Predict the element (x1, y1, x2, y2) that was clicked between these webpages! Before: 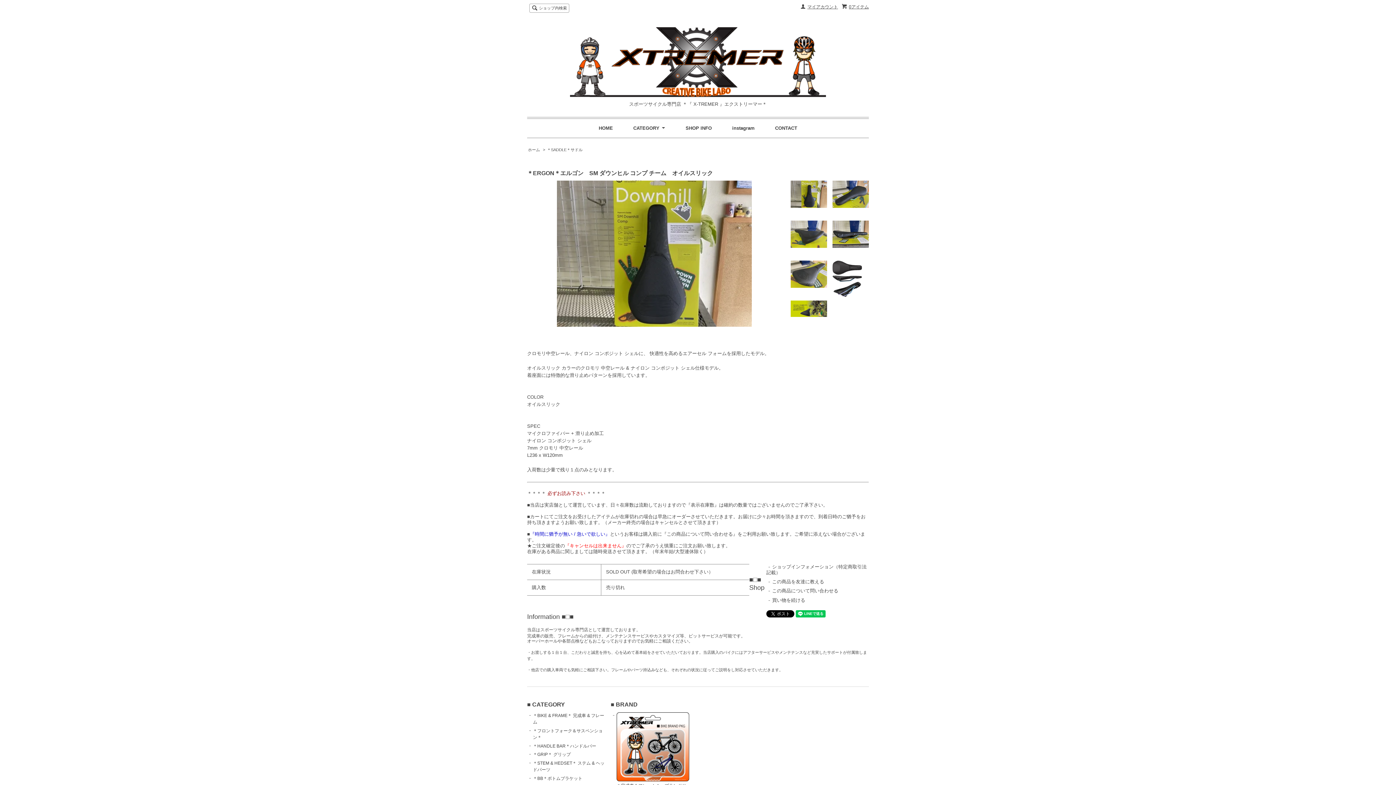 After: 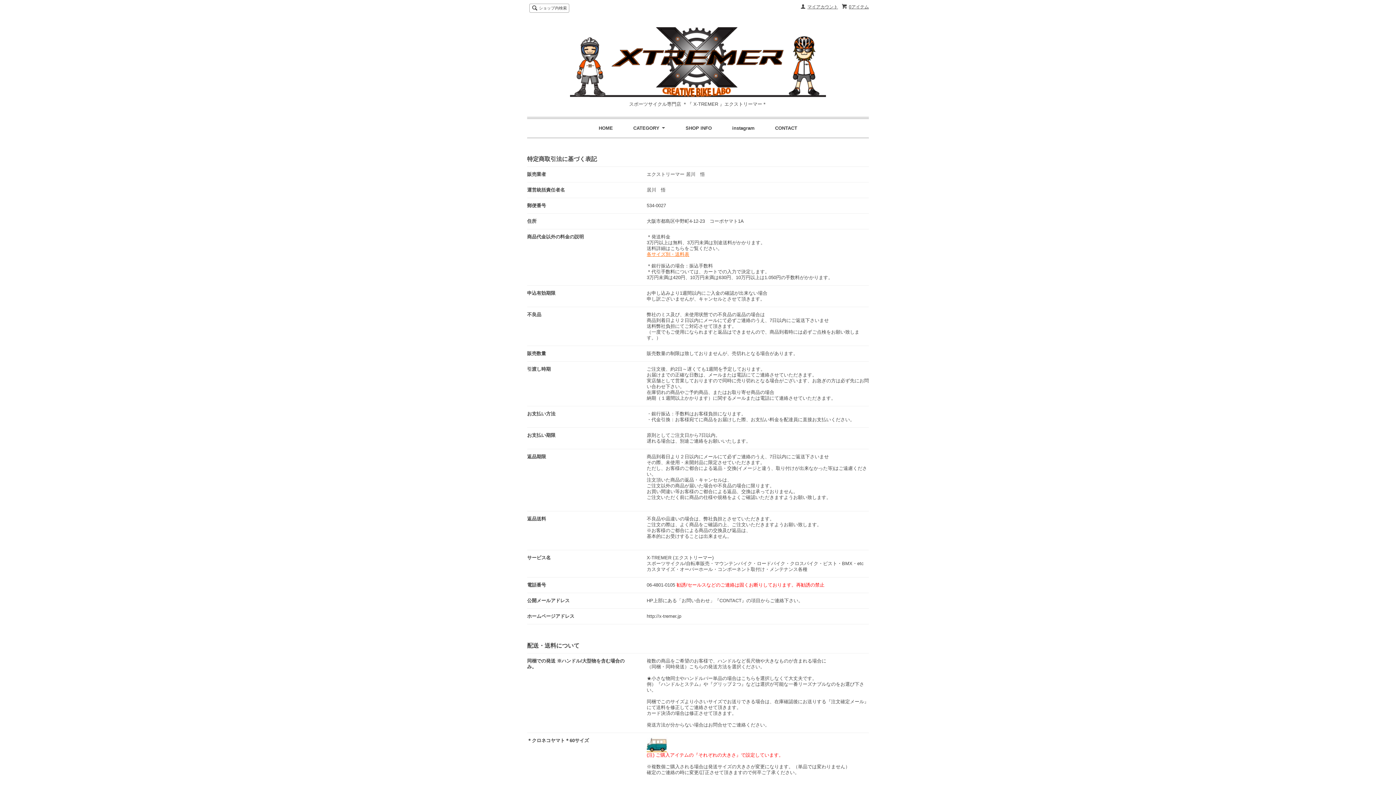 Action: bbox: (685, 125, 712, 130) label: SHOP INFO